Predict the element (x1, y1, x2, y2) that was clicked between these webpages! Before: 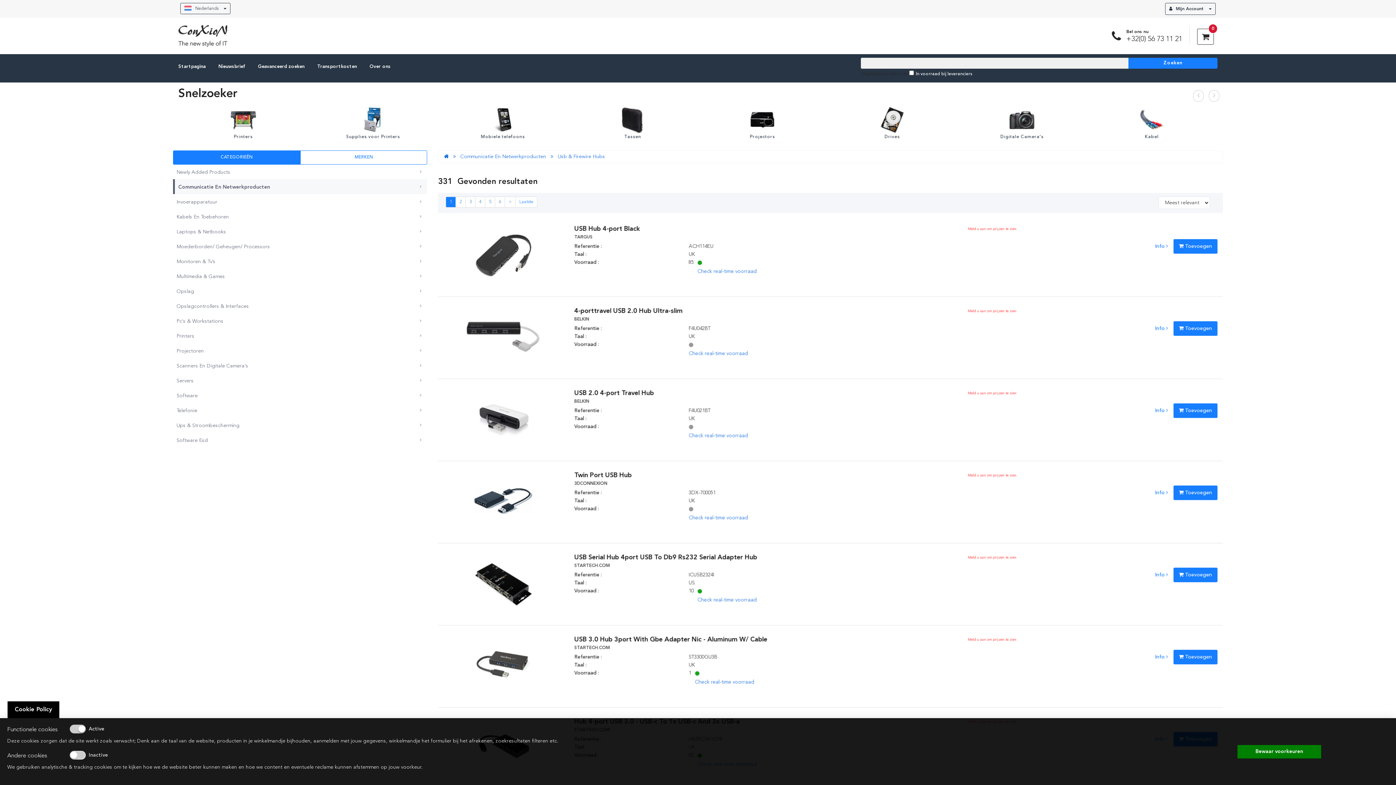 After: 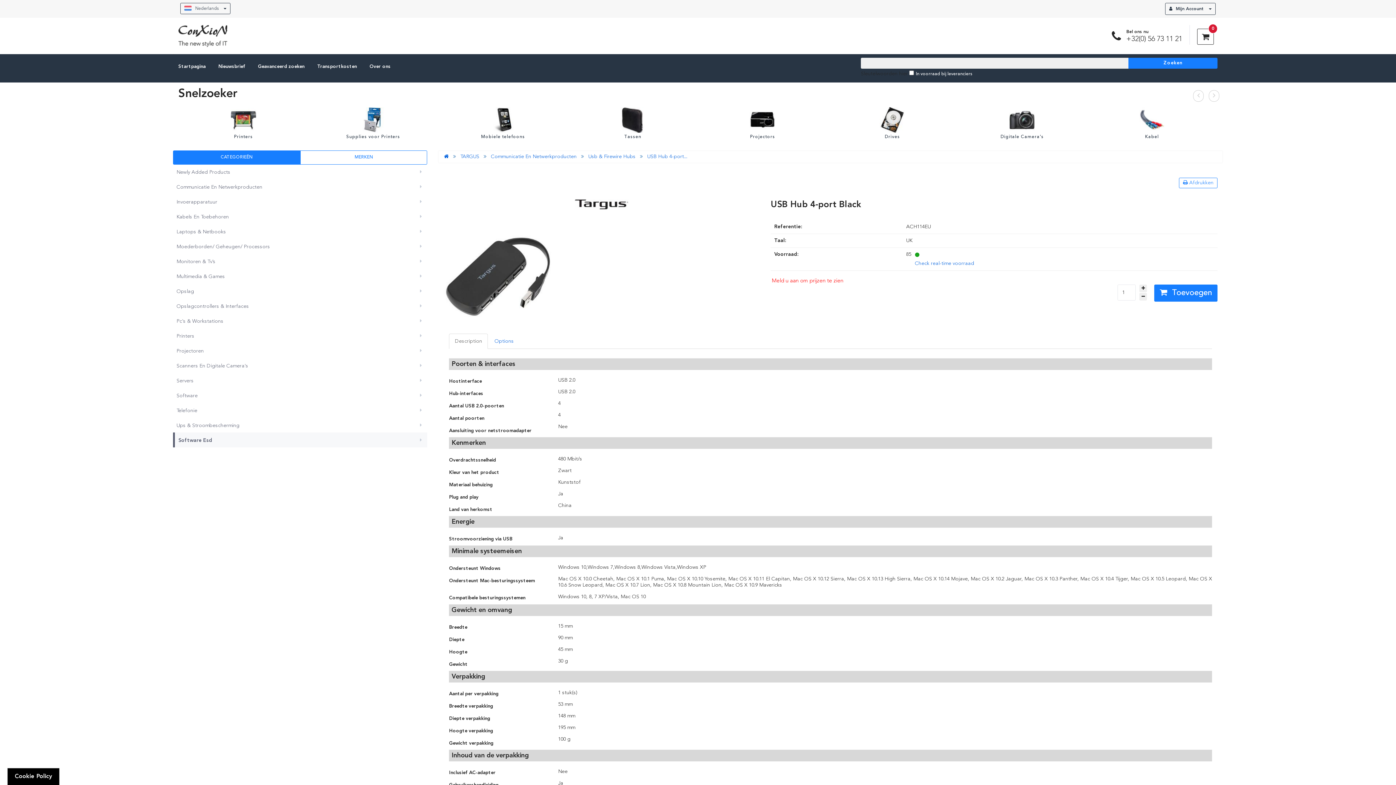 Action: bbox: (1155, 239, 1173, 253) label: Info 